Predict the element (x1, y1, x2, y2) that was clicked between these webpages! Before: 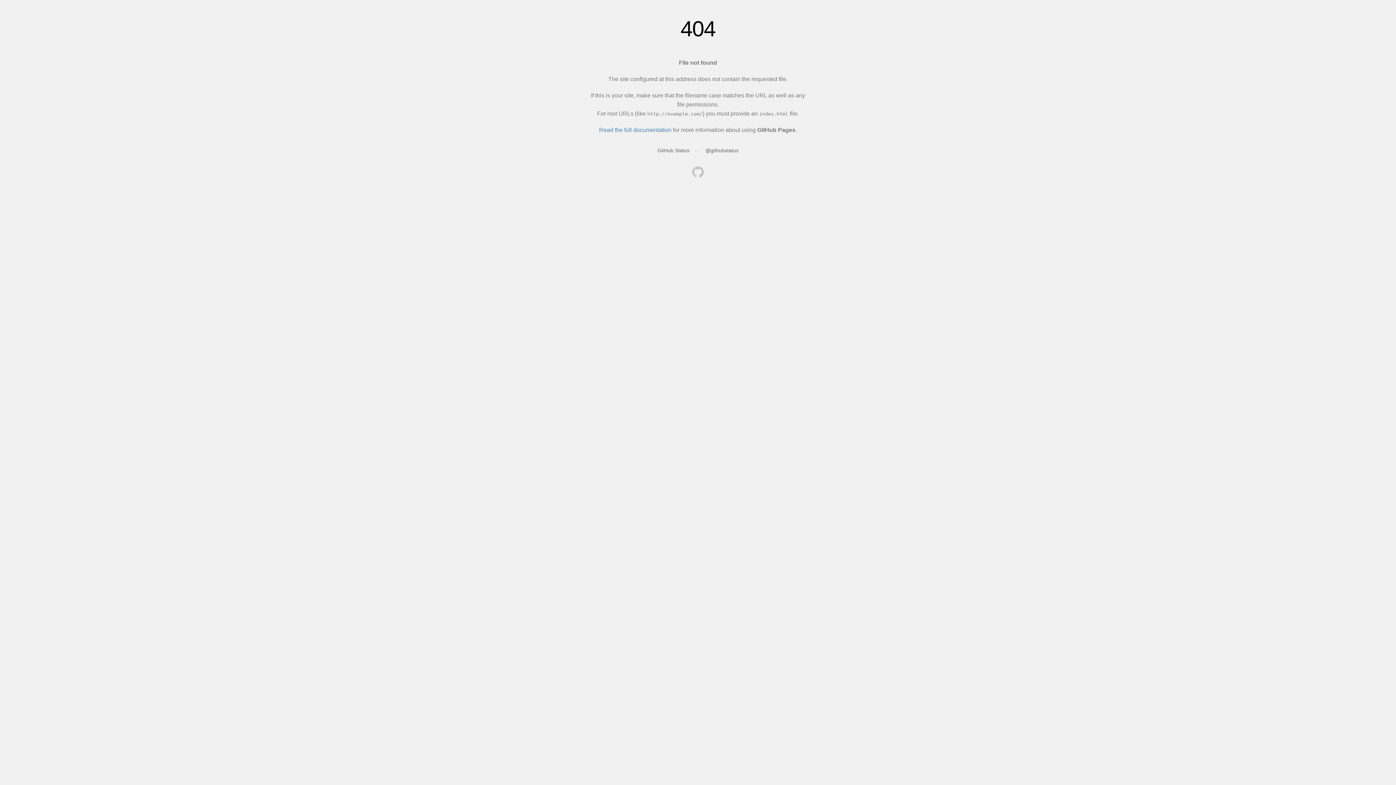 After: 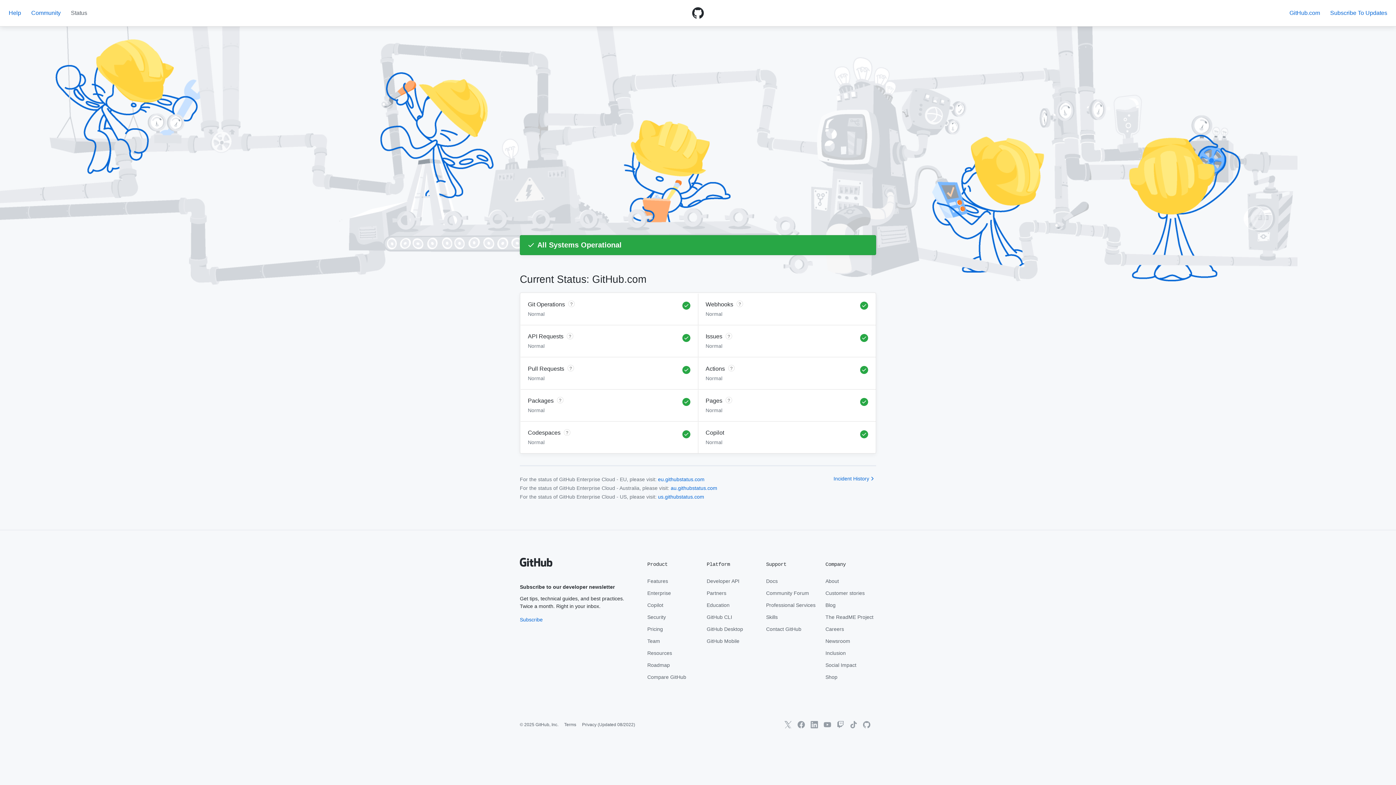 Action: label: GitHub Status bbox: (657, 147, 689, 153)